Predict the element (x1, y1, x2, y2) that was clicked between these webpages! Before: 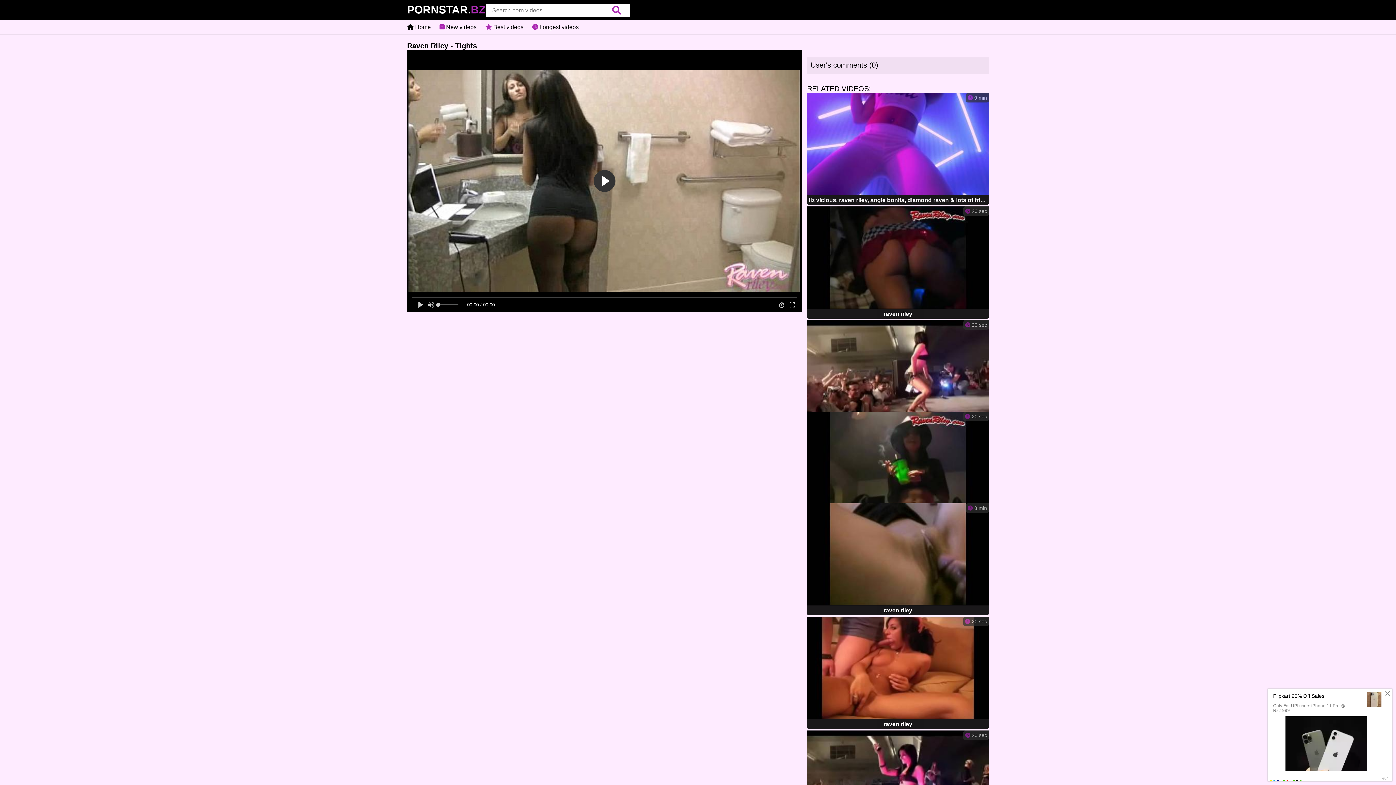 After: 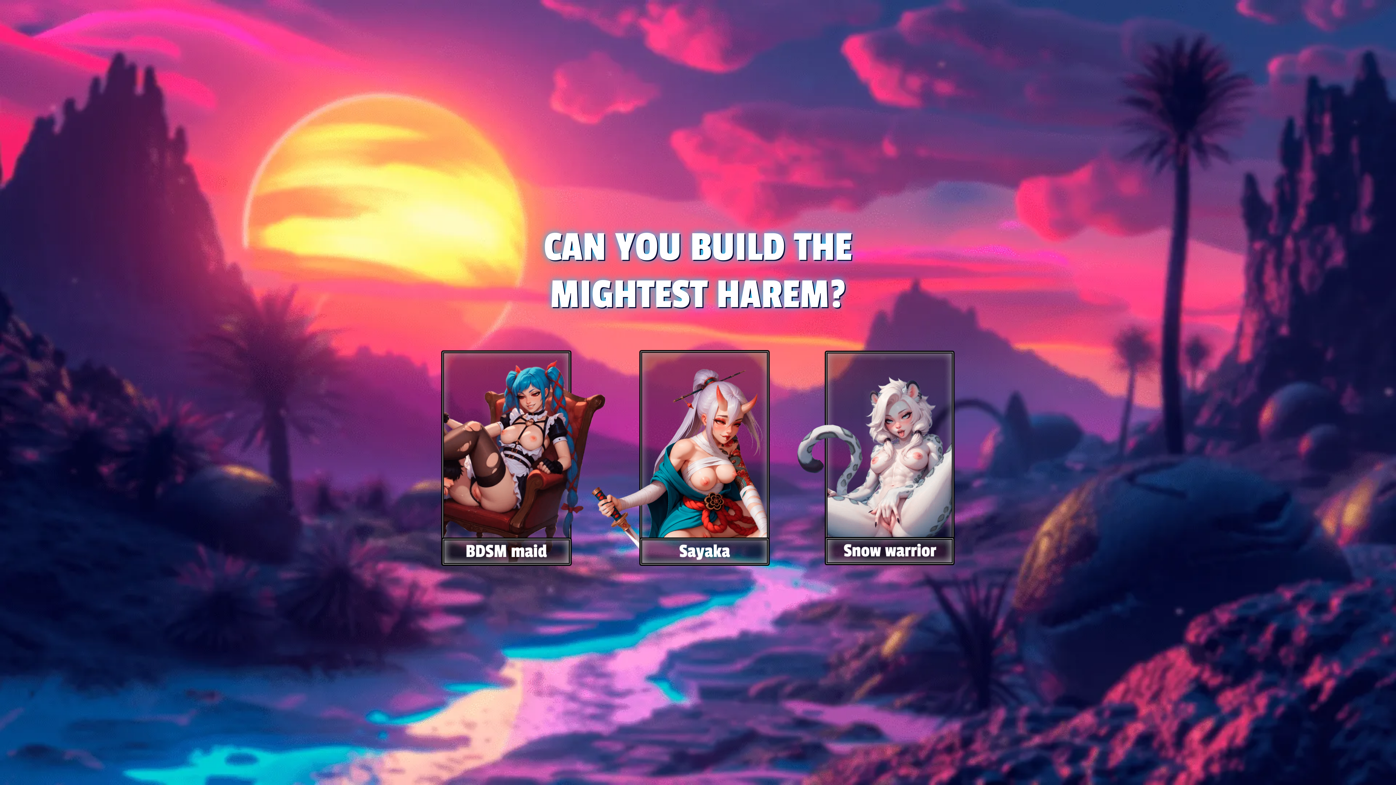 Action: bbox: (807, 93, 989, 206) label:  9 min
liz vicious, raven riley, angie bonita, diamond raven & lots of friends having fun celebrating xvideos